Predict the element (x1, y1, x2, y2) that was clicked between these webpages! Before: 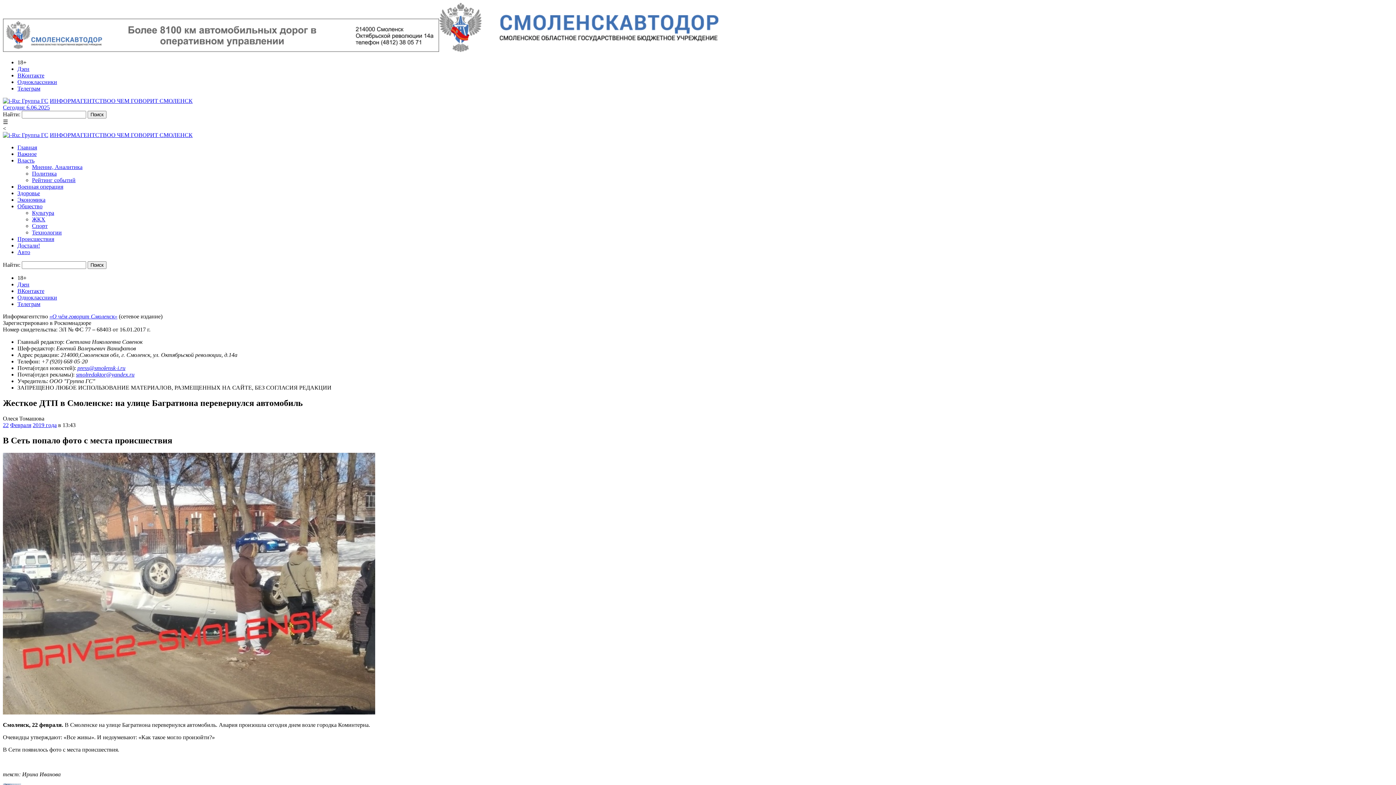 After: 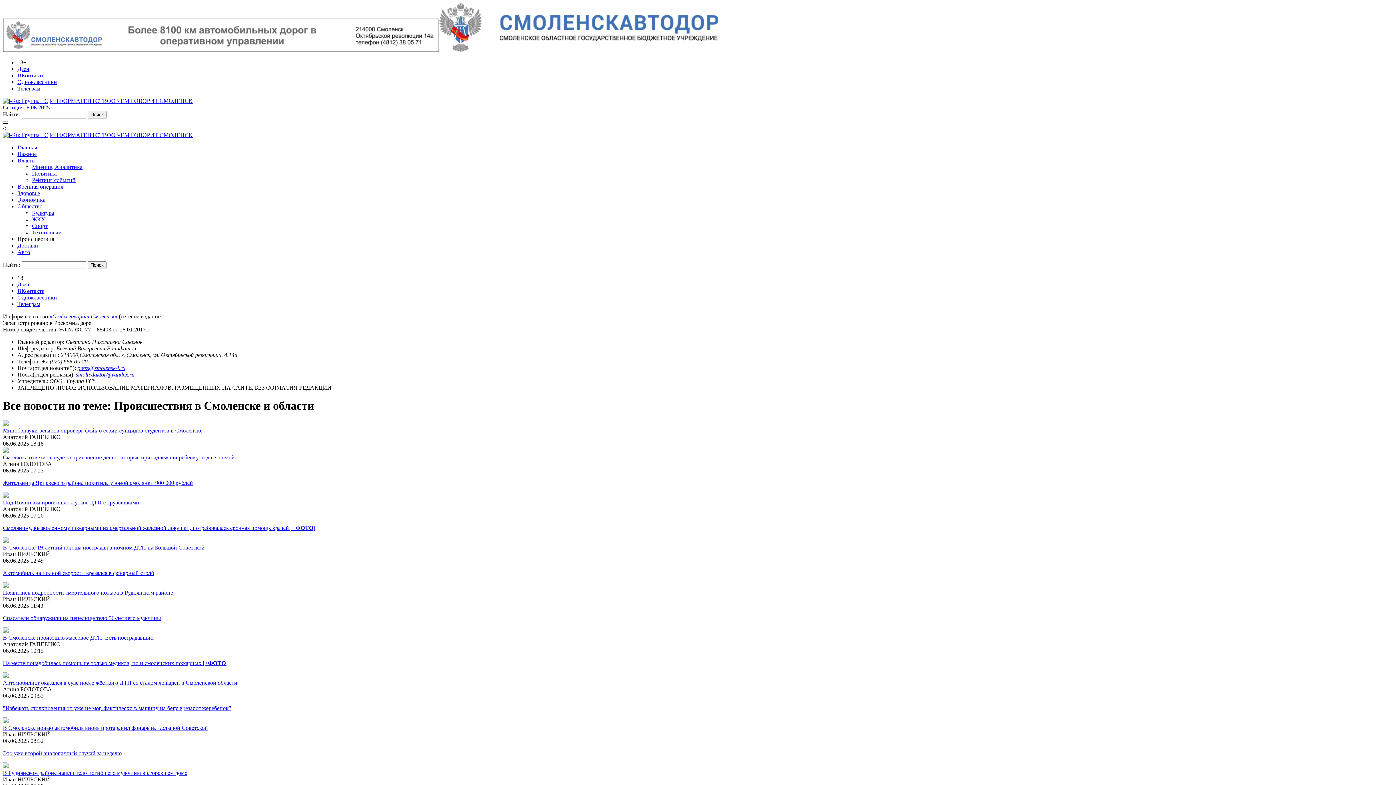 Action: label: Происшествия bbox: (17, 236, 54, 242)